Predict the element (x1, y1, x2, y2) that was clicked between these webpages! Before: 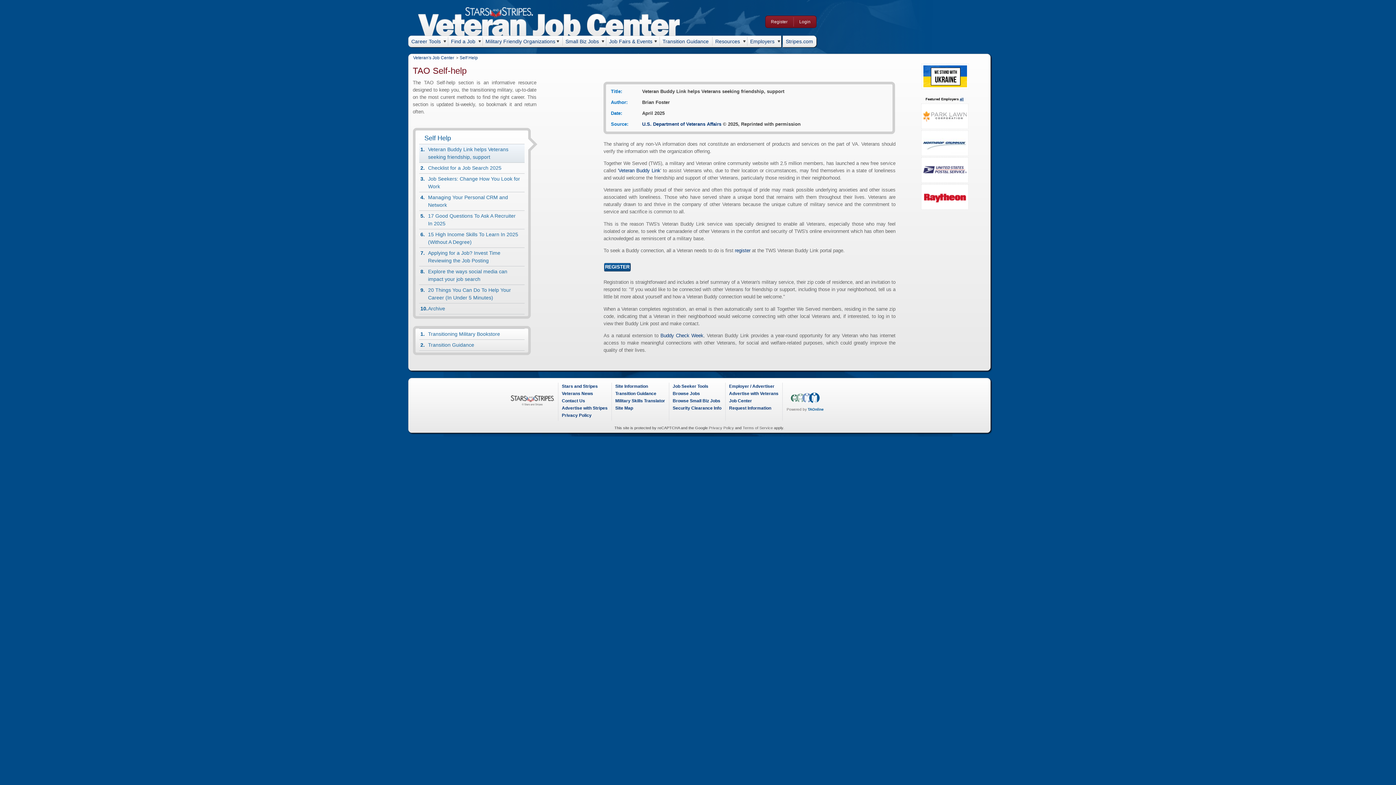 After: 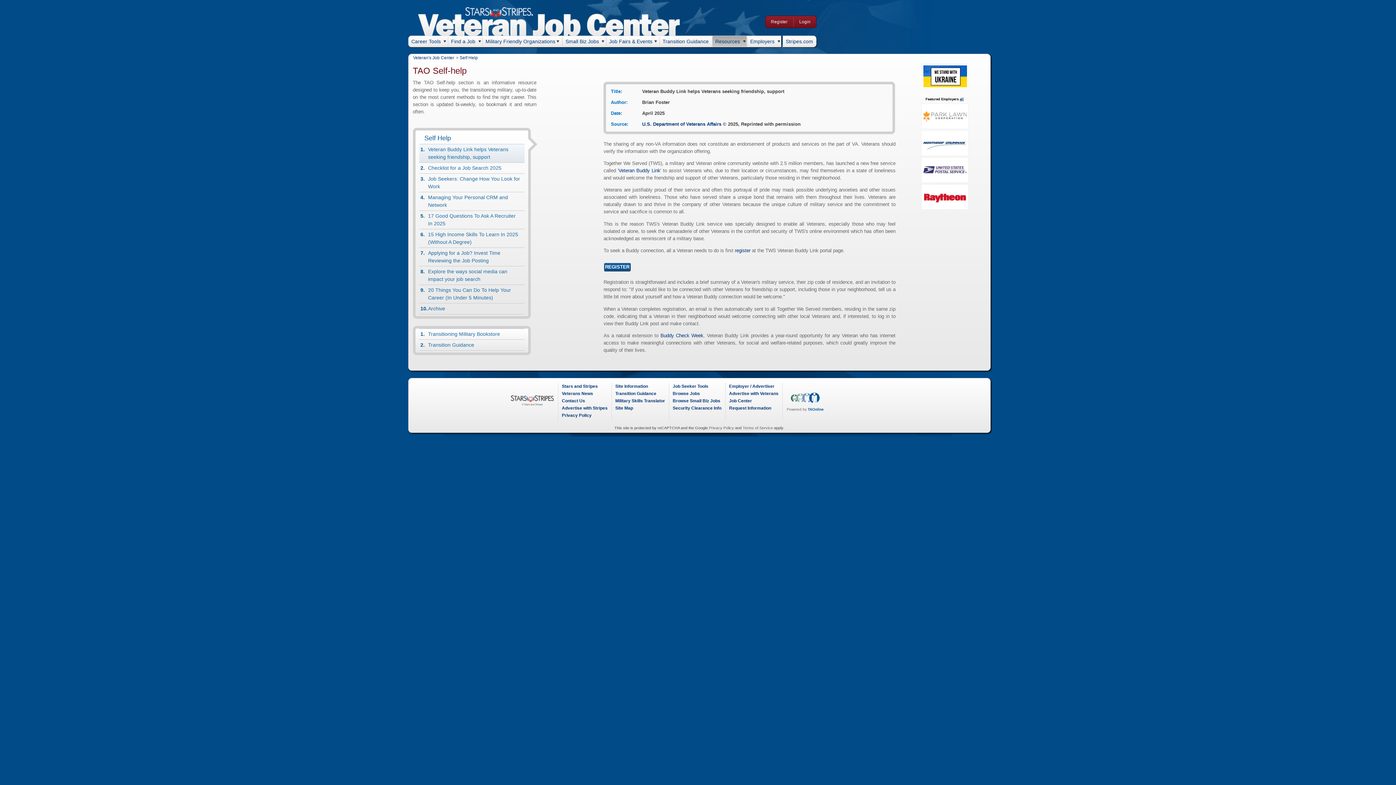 Action: label: Resources bbox: (712, 36, 746, 46)